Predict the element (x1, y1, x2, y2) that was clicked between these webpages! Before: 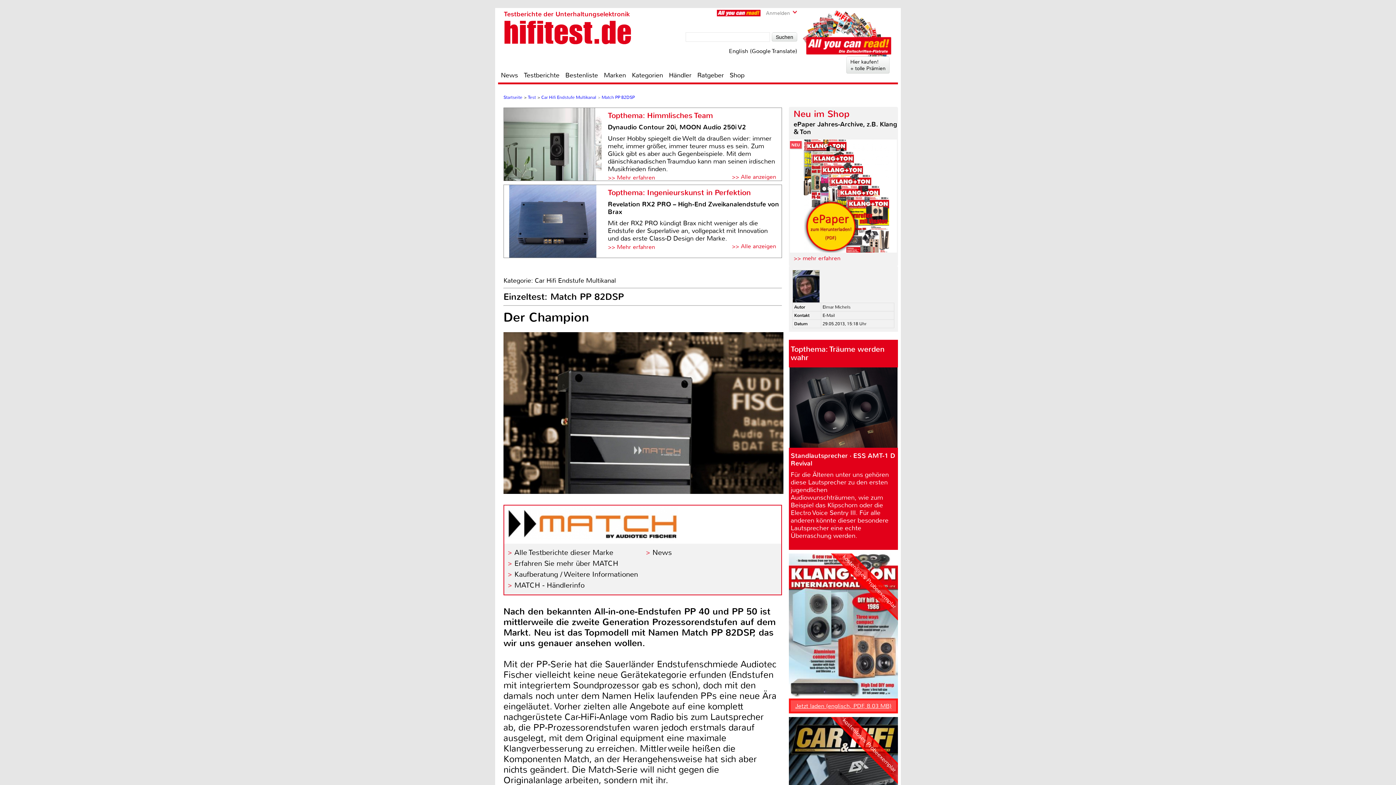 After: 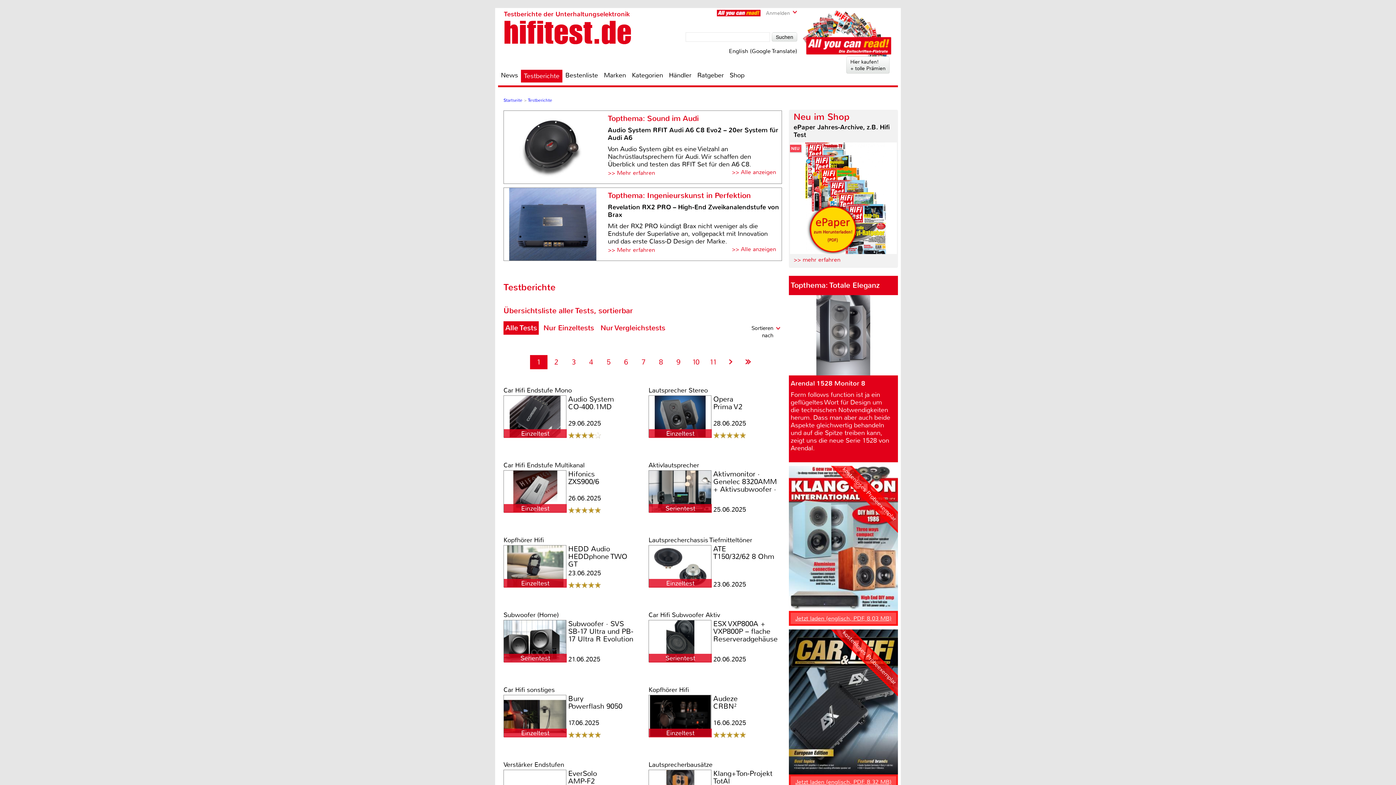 Action: bbox: (521, 70, 562, 79) label: Testberichte